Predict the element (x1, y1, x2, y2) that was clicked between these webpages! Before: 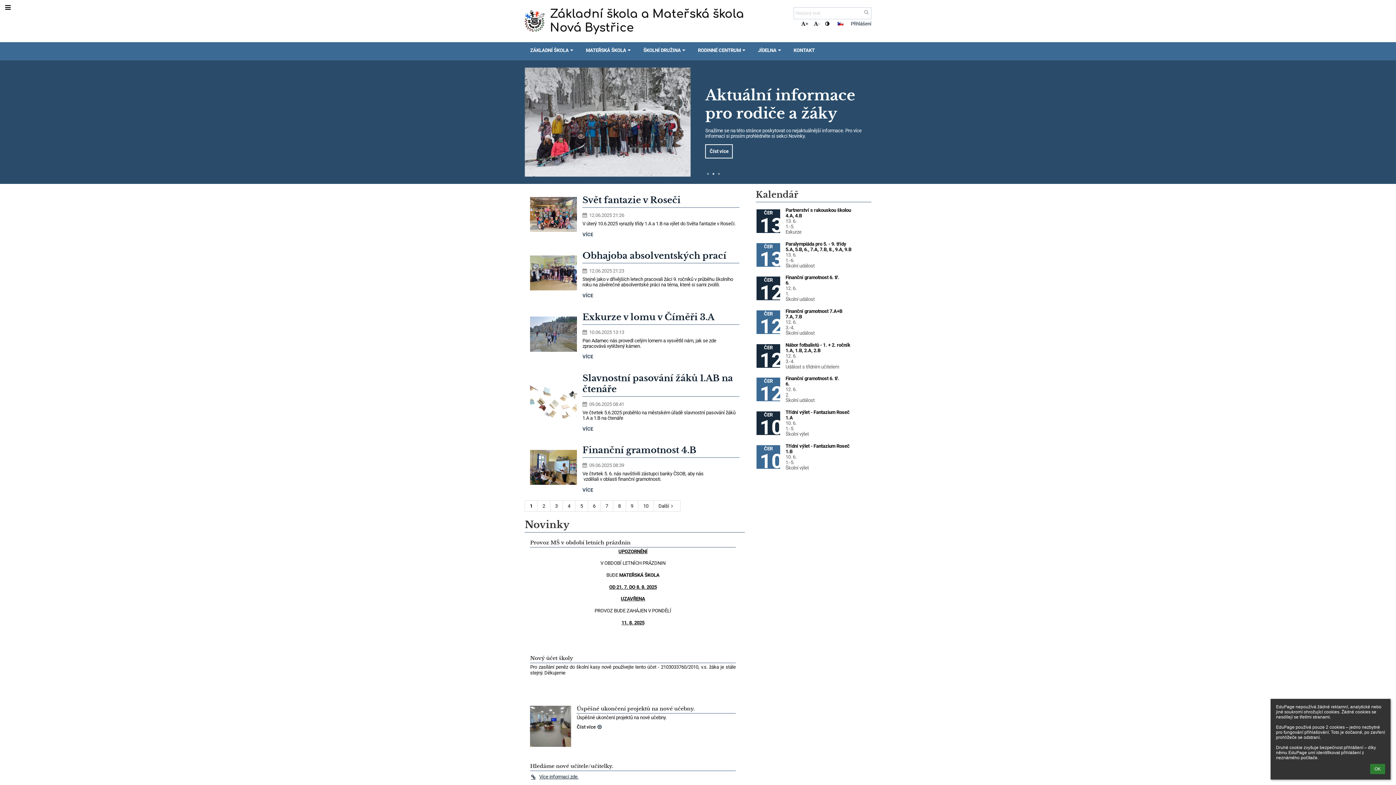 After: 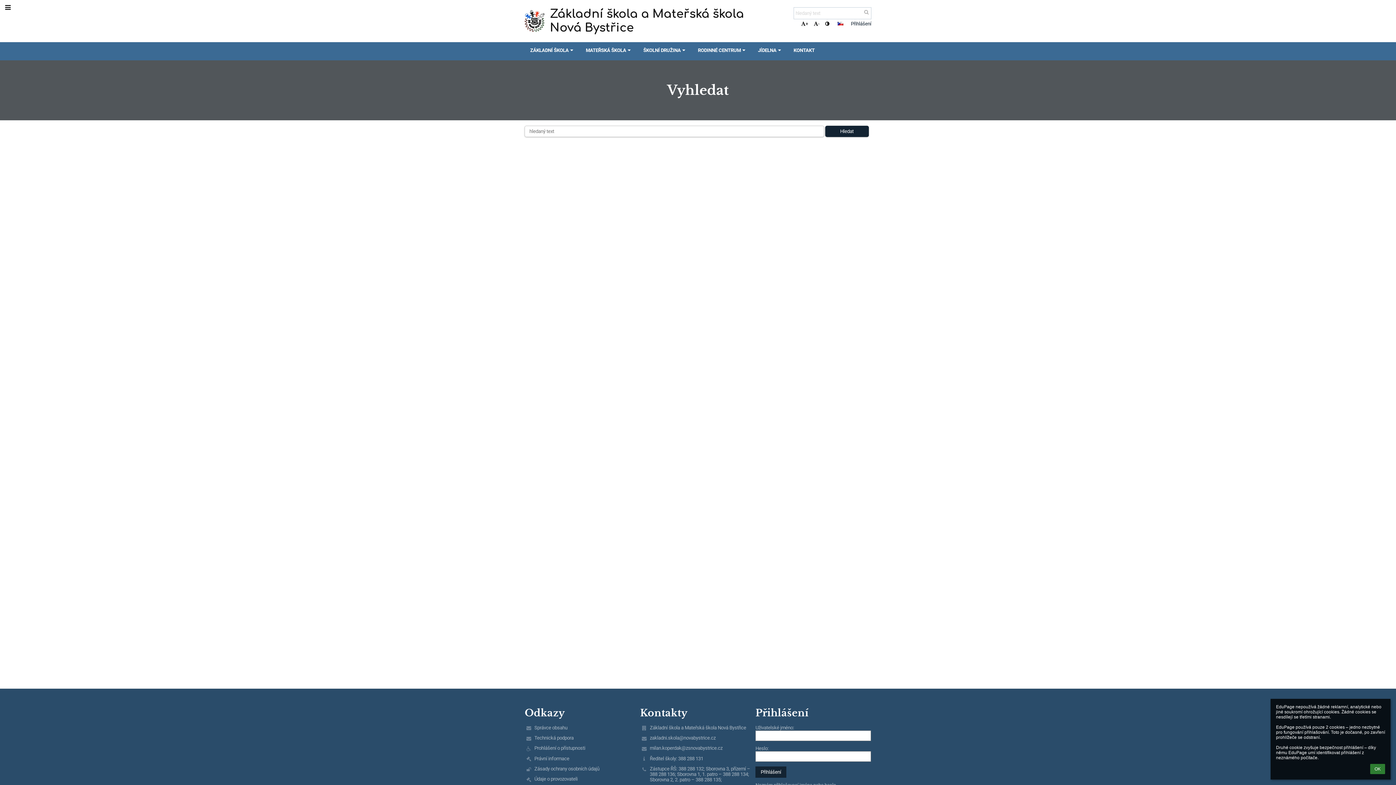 Action: bbox: (862, 8, 870, 16)